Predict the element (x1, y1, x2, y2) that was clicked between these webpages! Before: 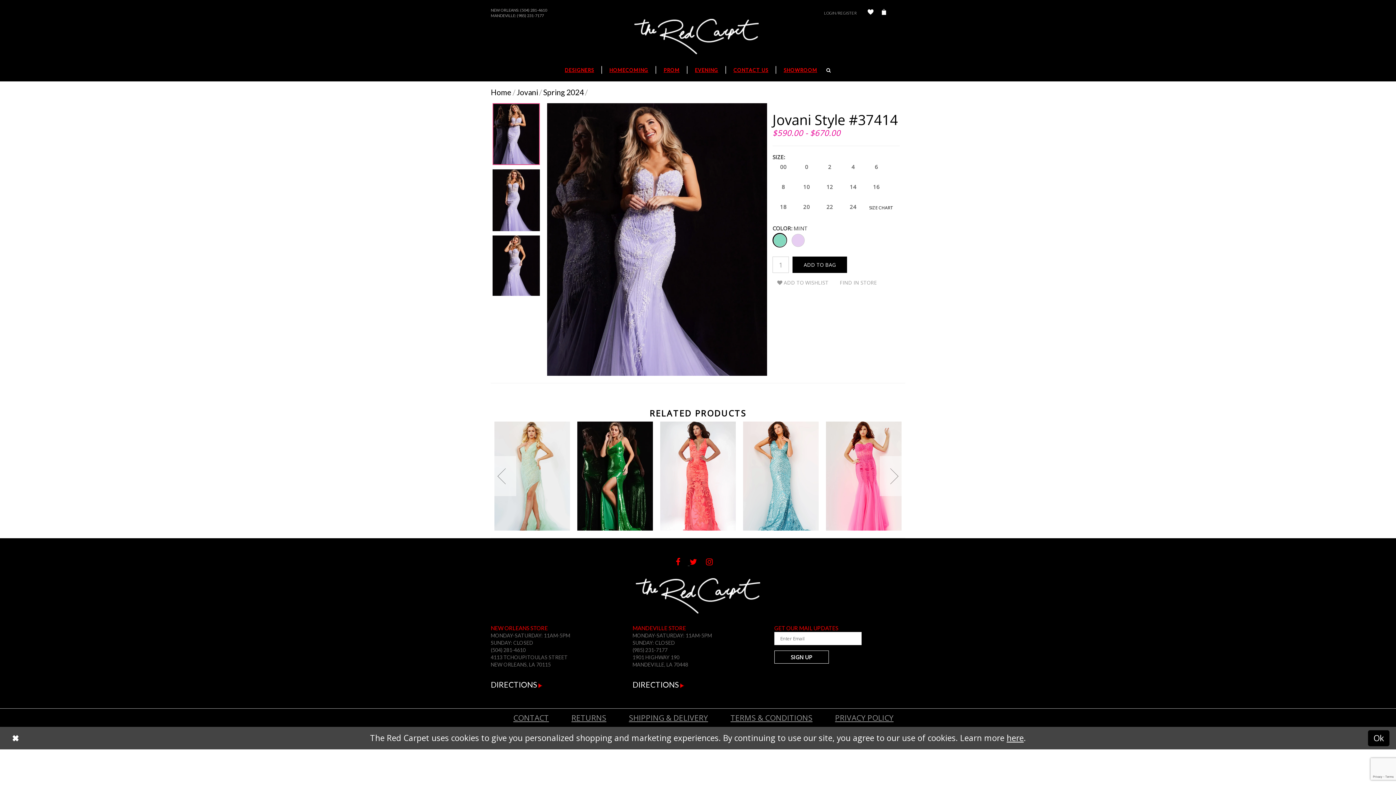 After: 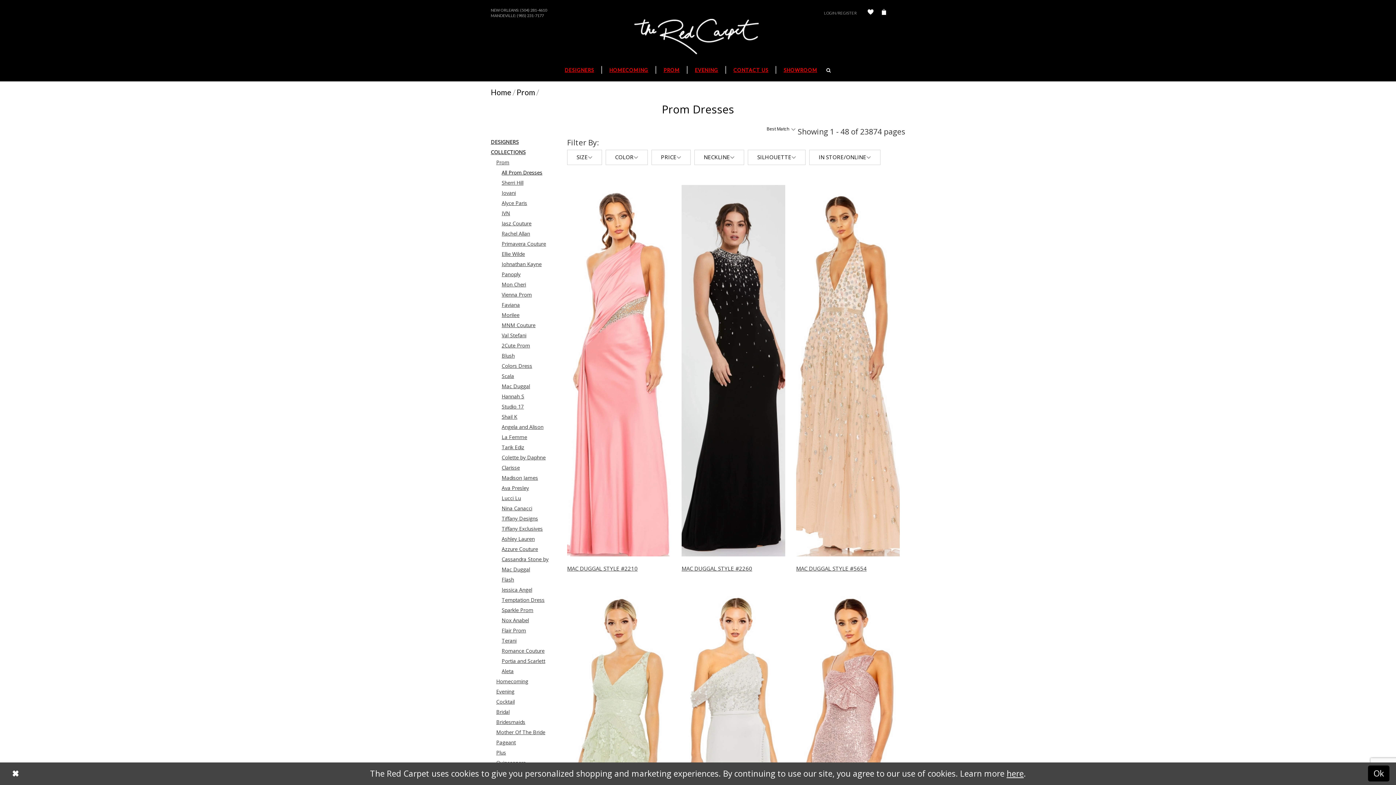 Action: label: PROM bbox: (660, 58, 683, 81)